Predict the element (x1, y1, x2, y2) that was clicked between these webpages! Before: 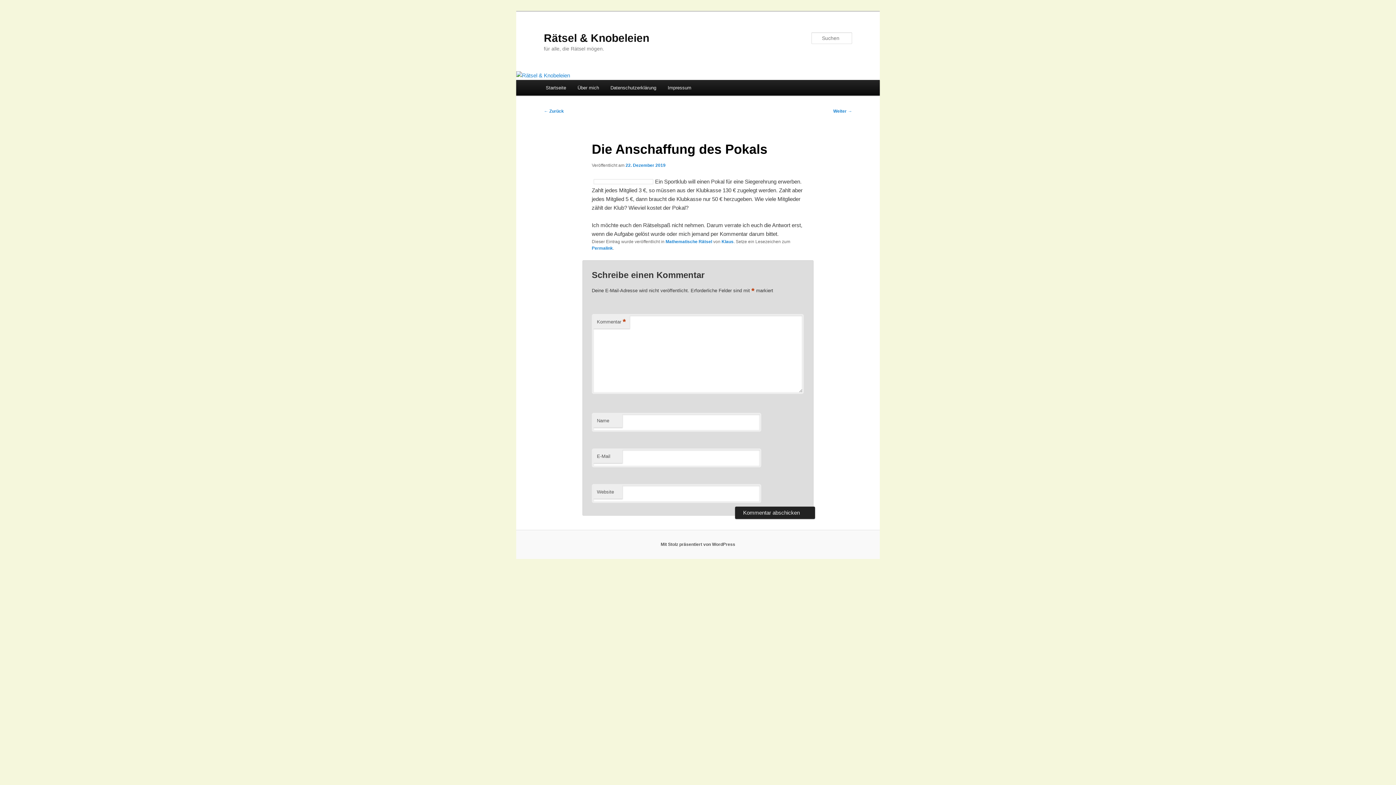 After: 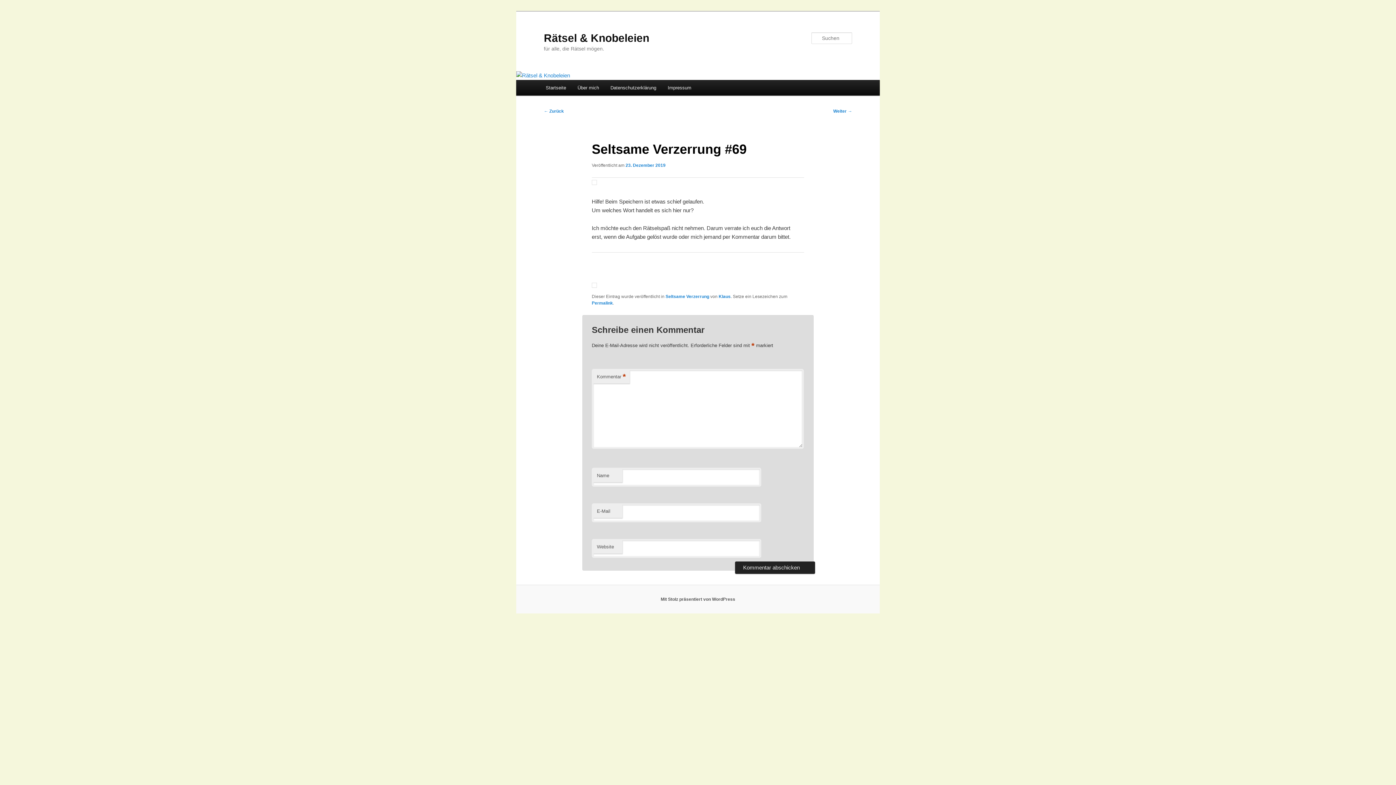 Action: label: Weiter → bbox: (833, 108, 852, 113)